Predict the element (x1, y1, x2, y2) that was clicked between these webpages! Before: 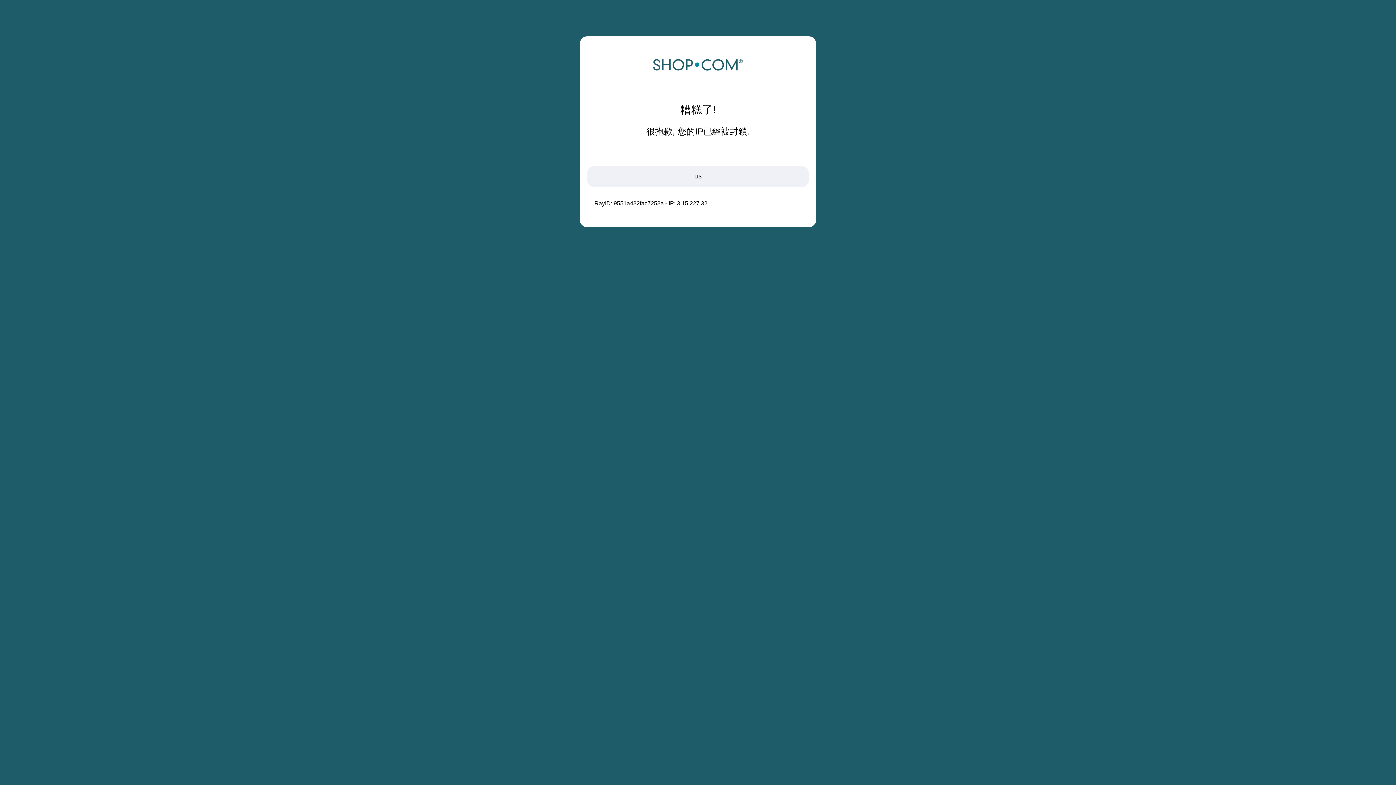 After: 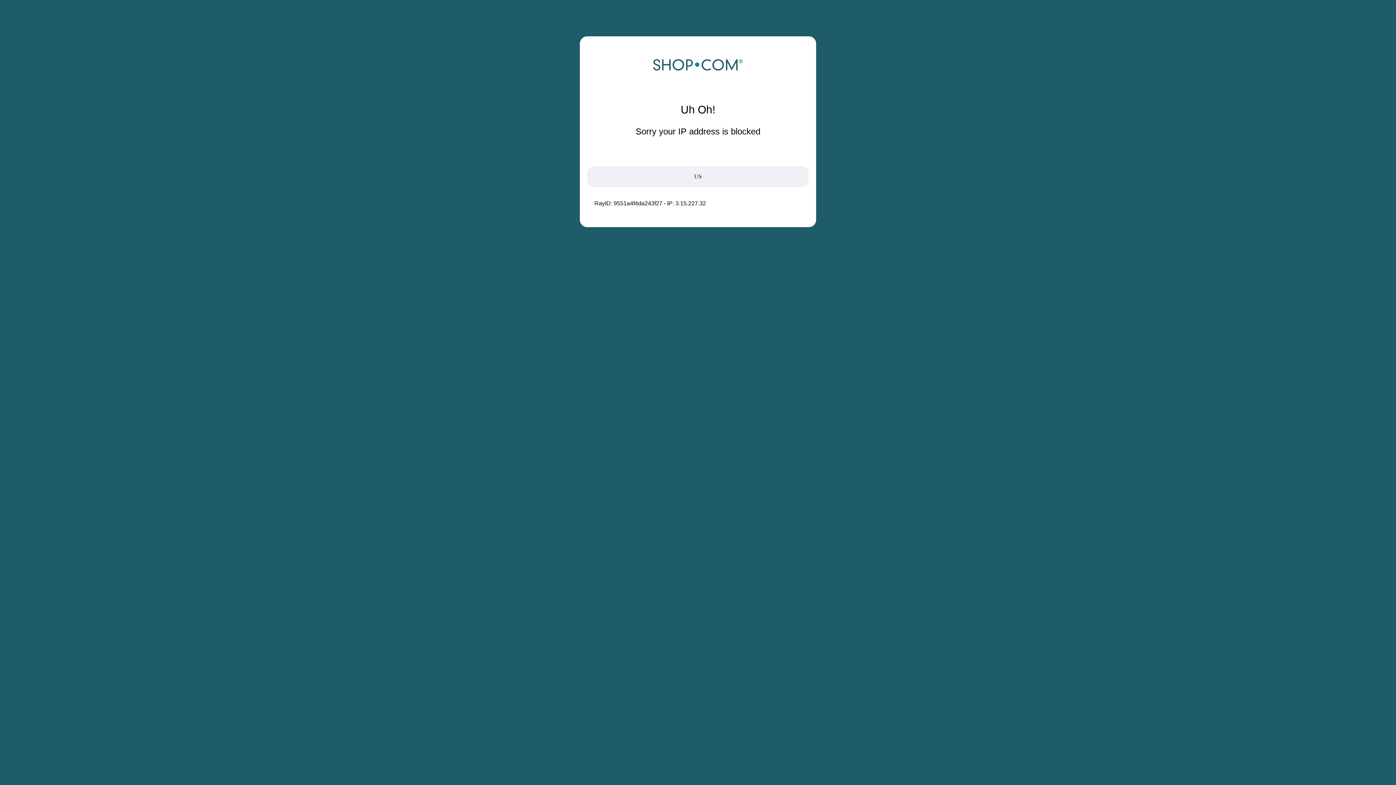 Action: bbox: (652, 68, 743, 74)